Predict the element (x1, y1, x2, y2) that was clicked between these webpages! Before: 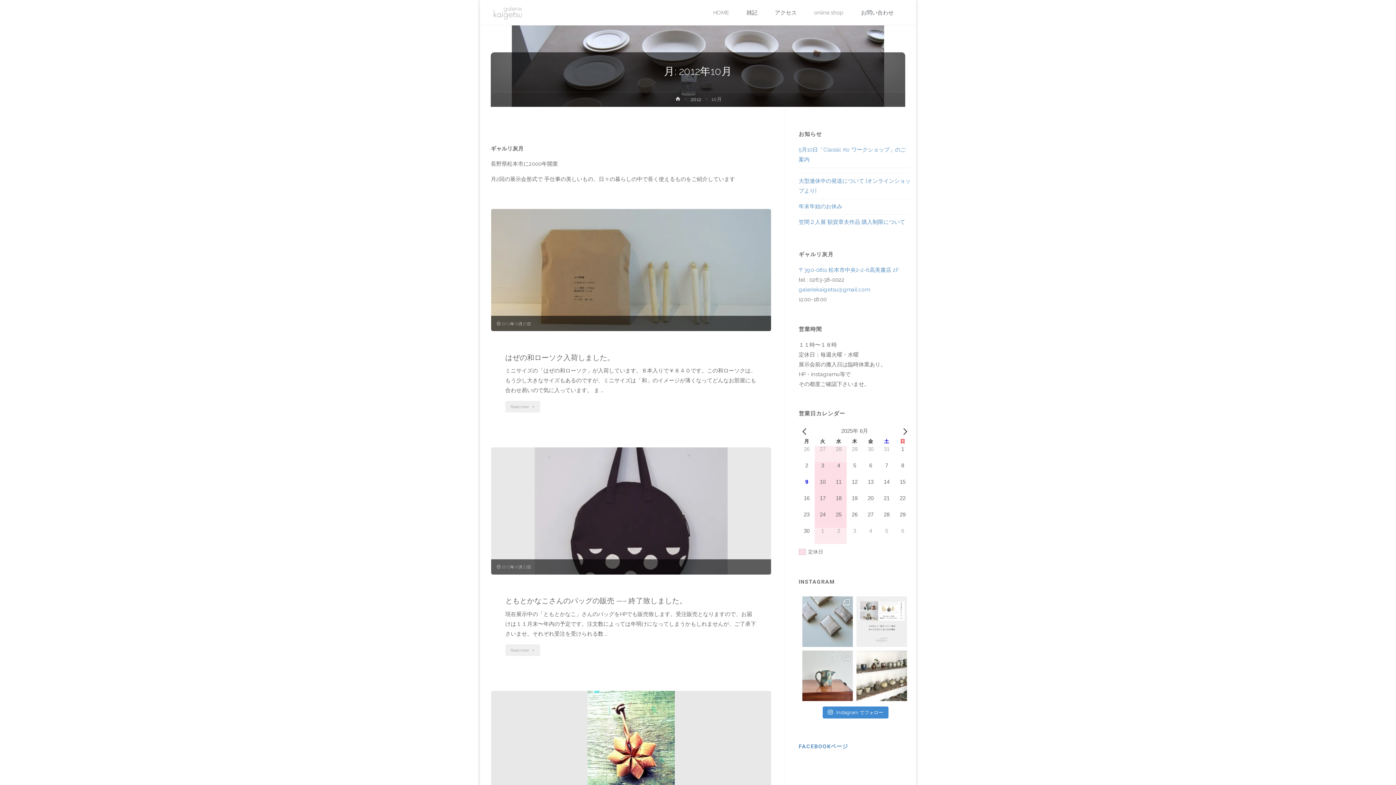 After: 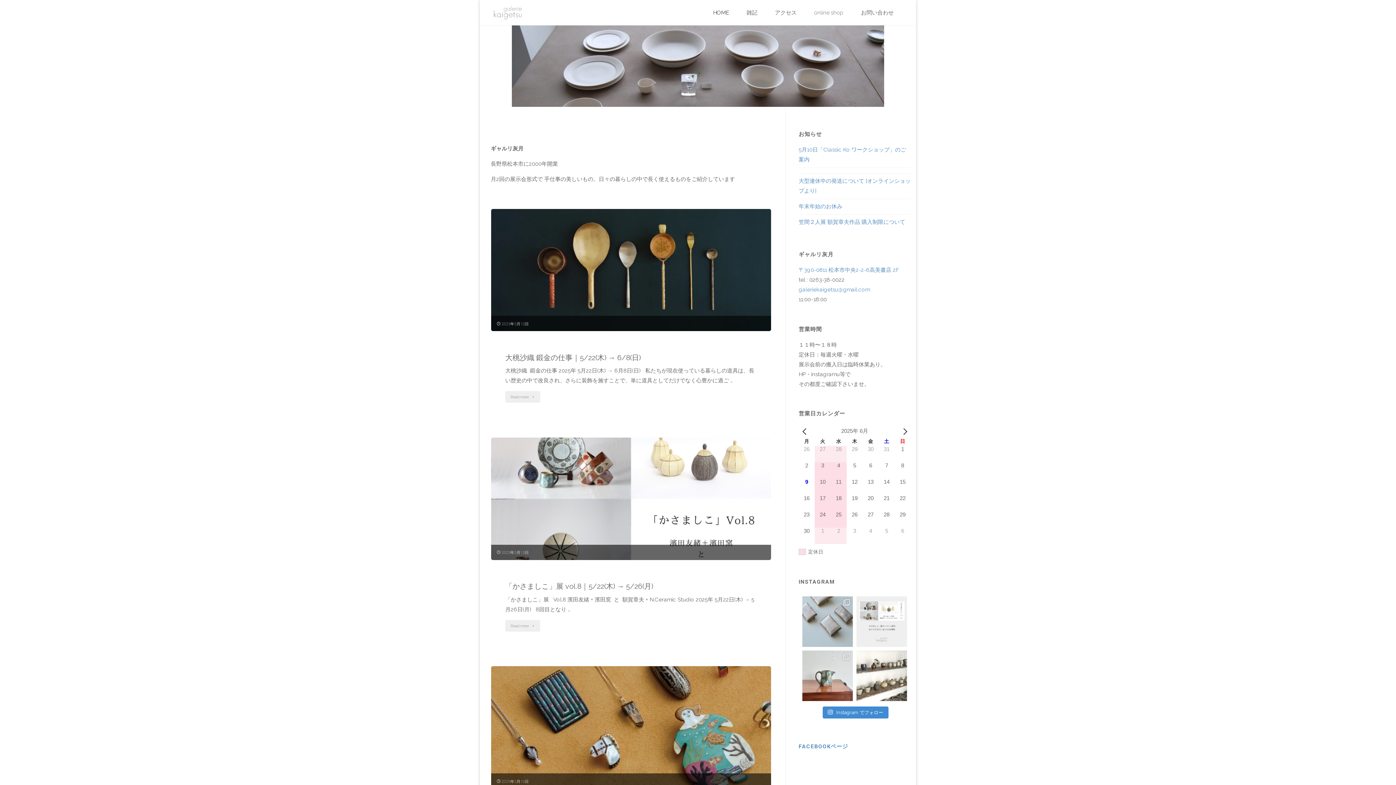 Action: bbox: (490, 9, 524, 16)